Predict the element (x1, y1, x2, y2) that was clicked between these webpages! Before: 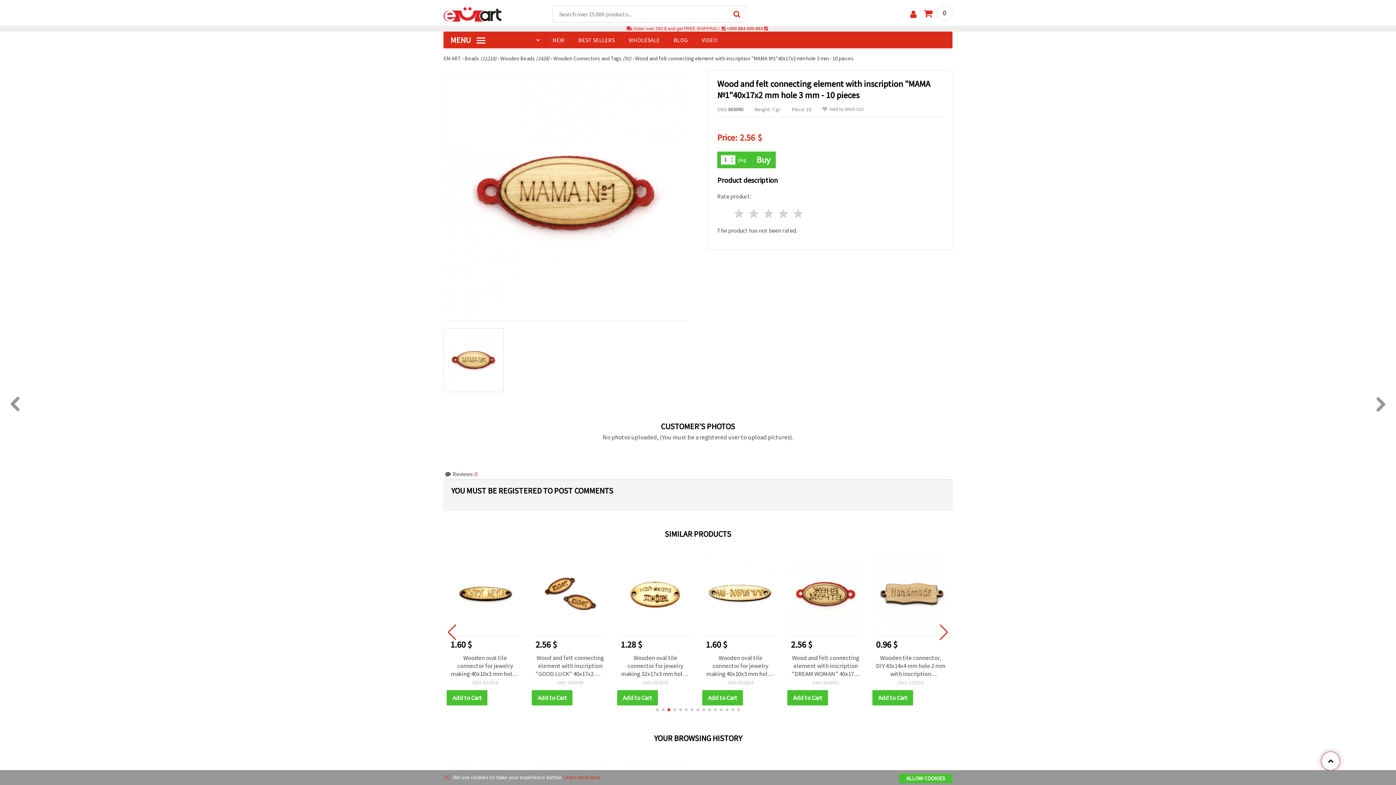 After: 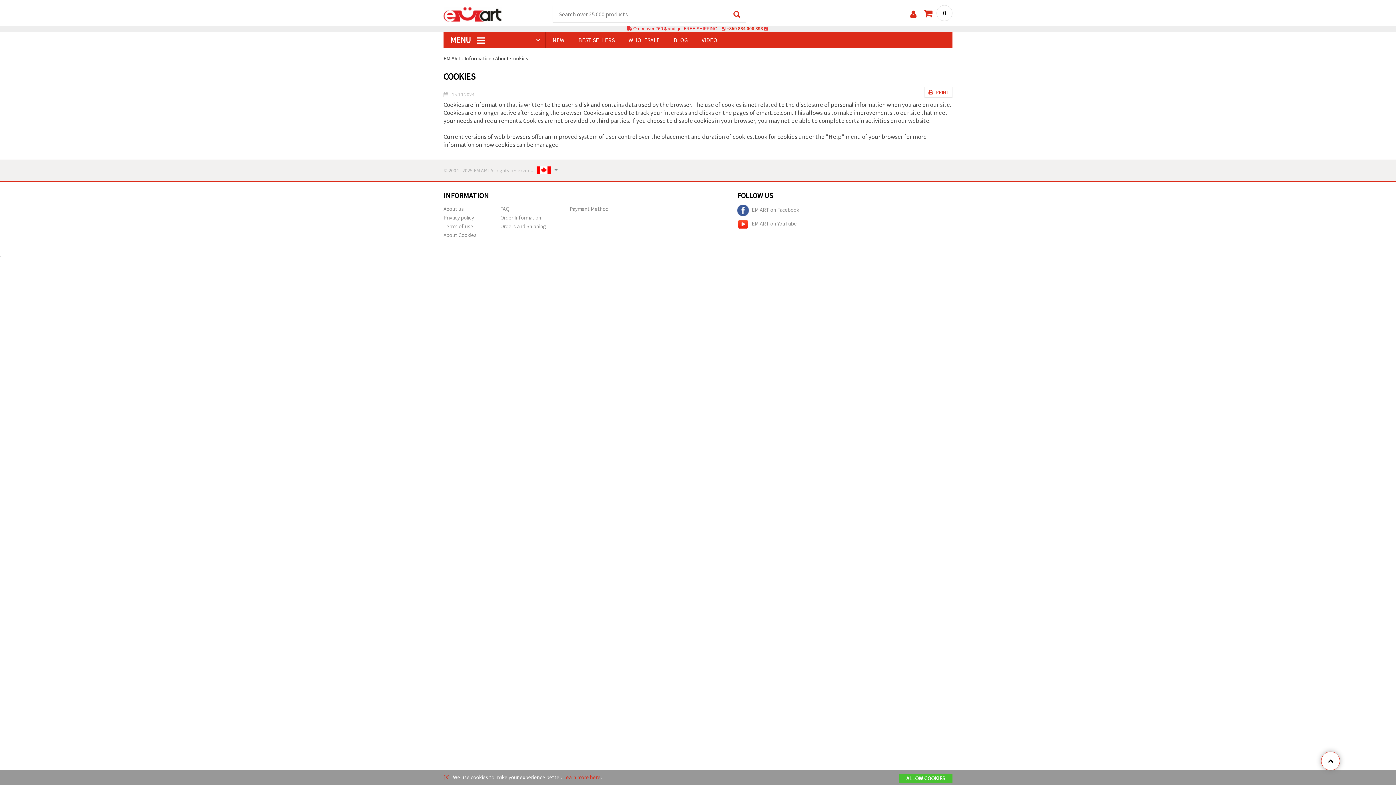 Action: bbox: (563, 774, 600, 781) label: Learn more here